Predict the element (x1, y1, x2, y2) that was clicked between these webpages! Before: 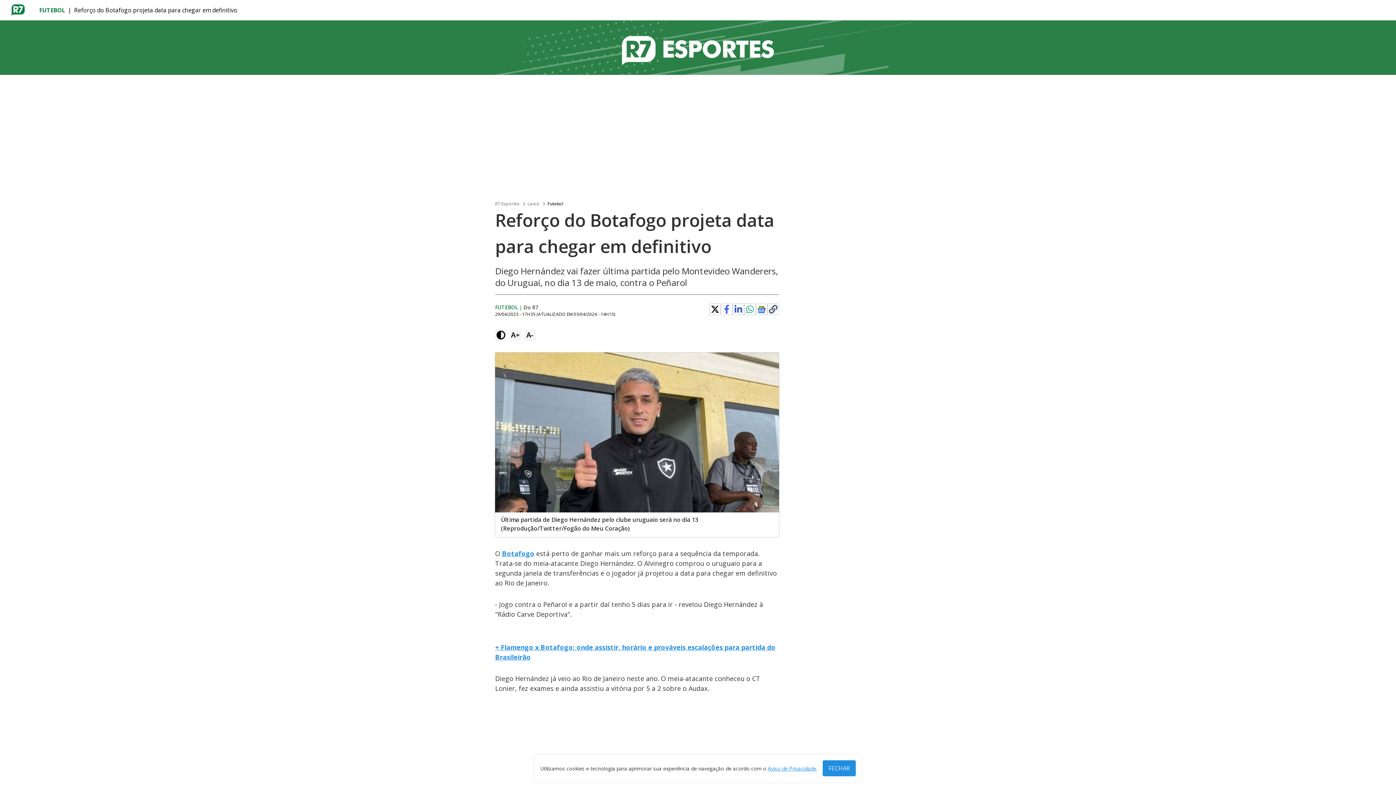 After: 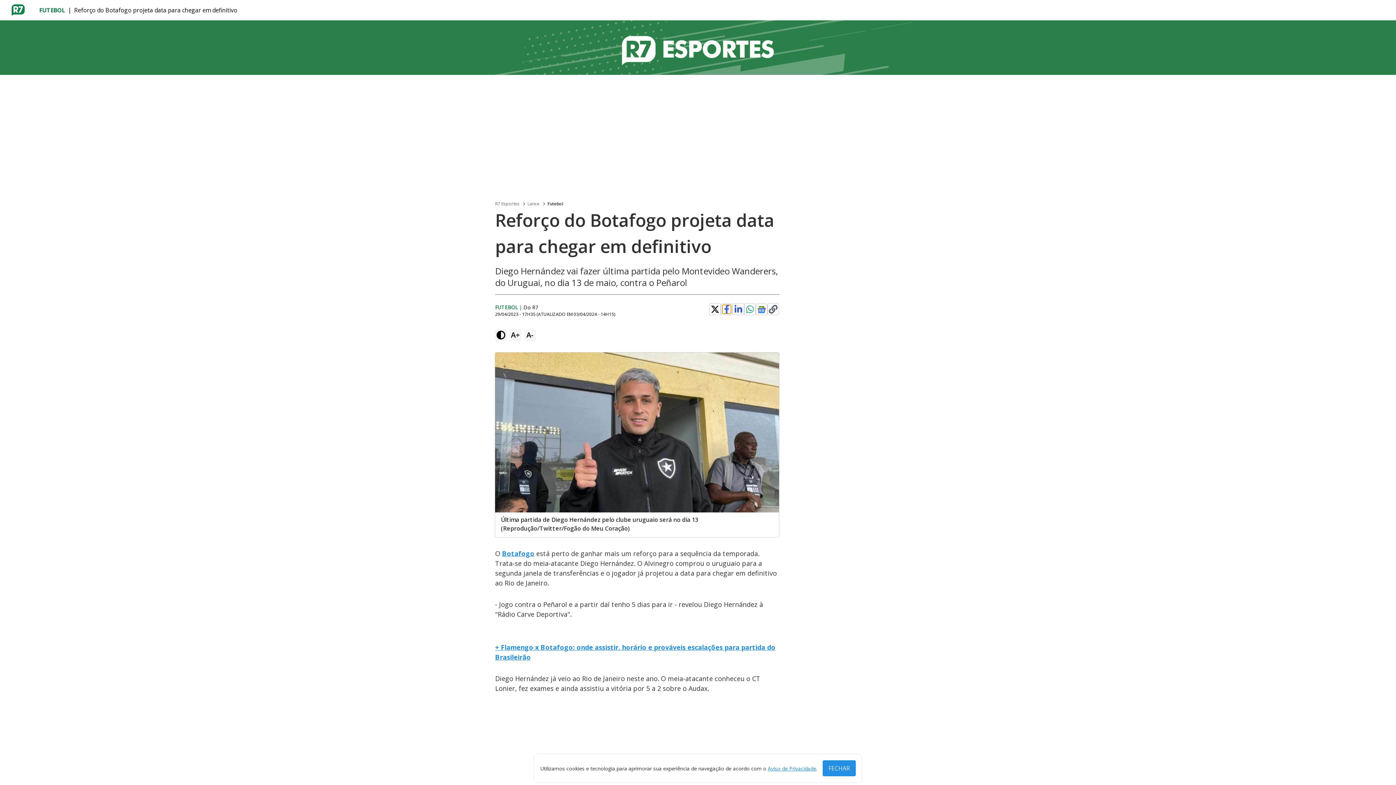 Action: bbox: (722, 305, 731, 313)